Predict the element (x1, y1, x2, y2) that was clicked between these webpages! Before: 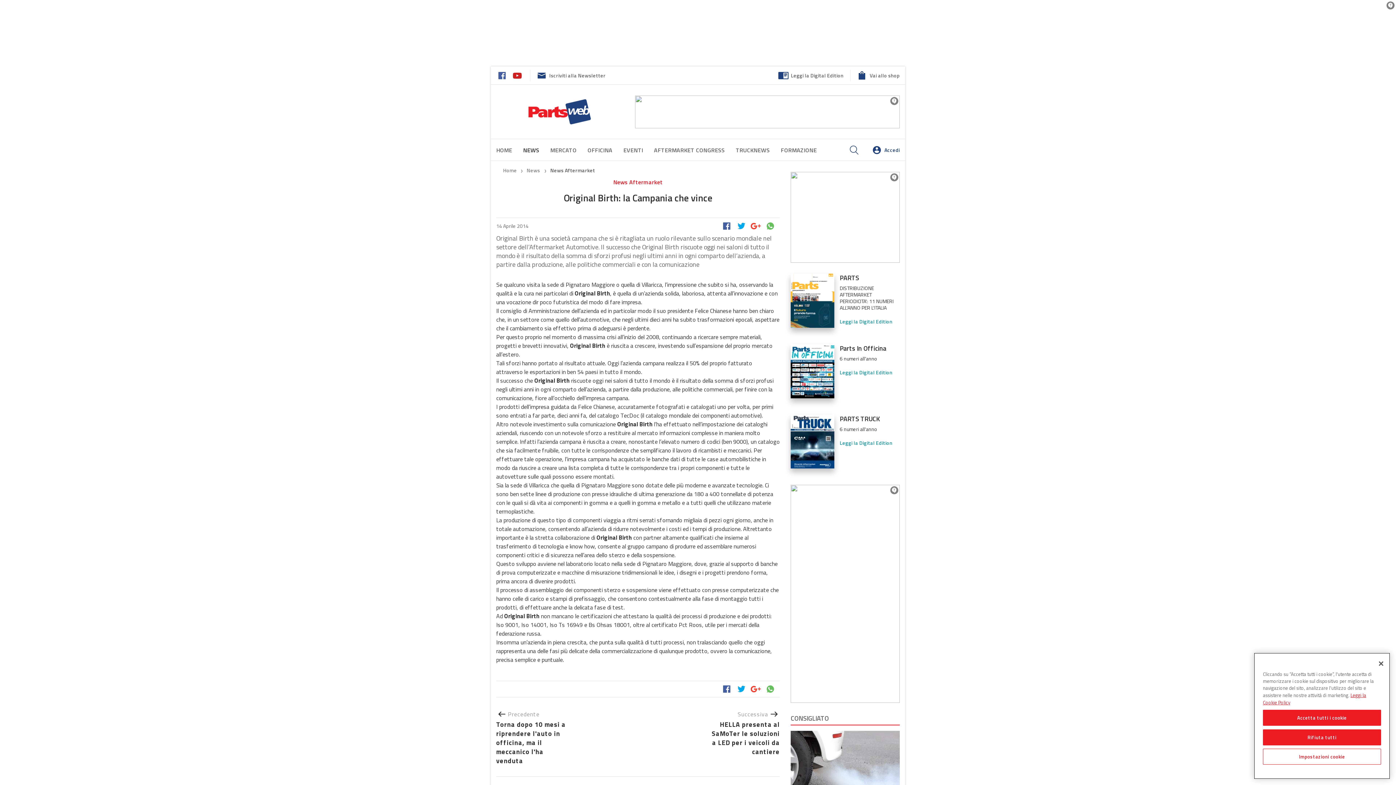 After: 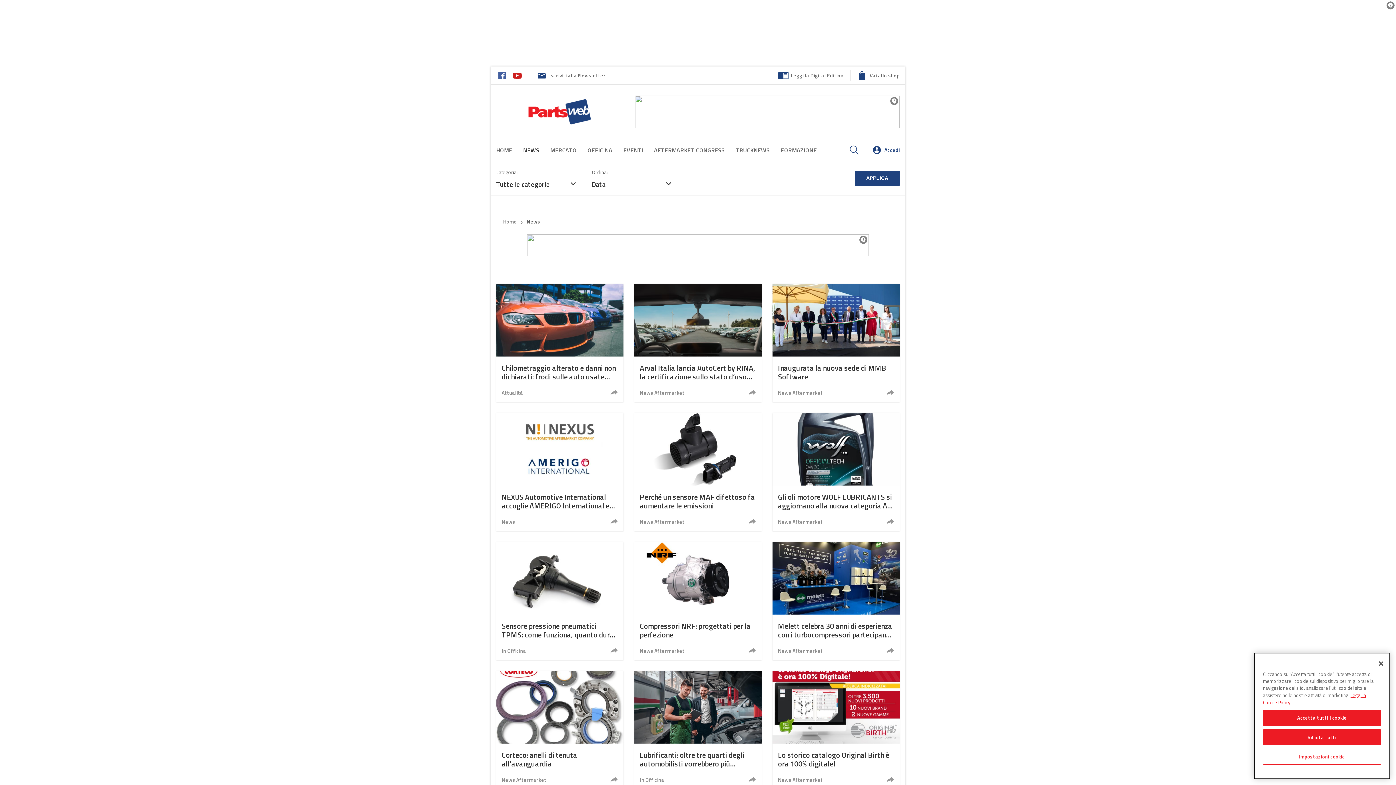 Action: bbox: (525, 166, 542, 174) label: News 